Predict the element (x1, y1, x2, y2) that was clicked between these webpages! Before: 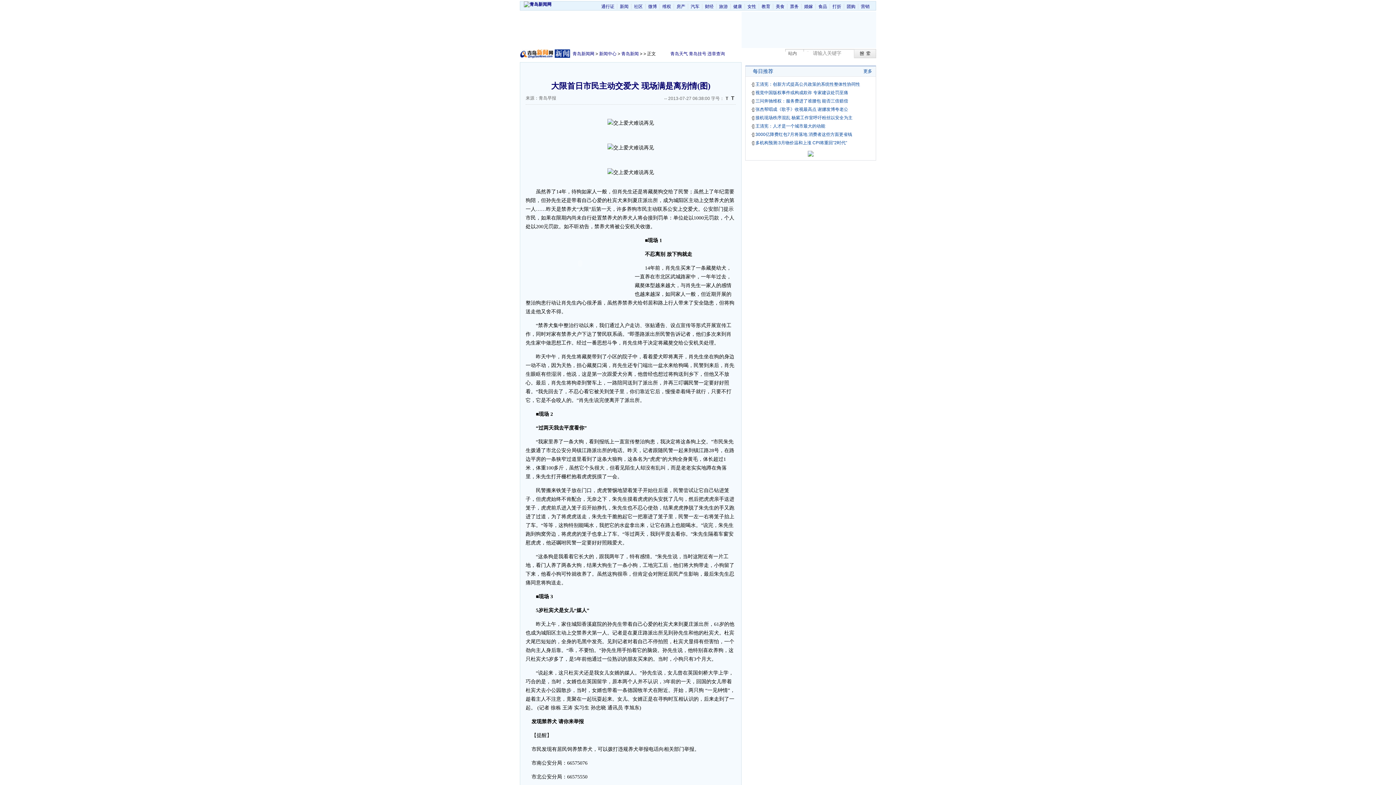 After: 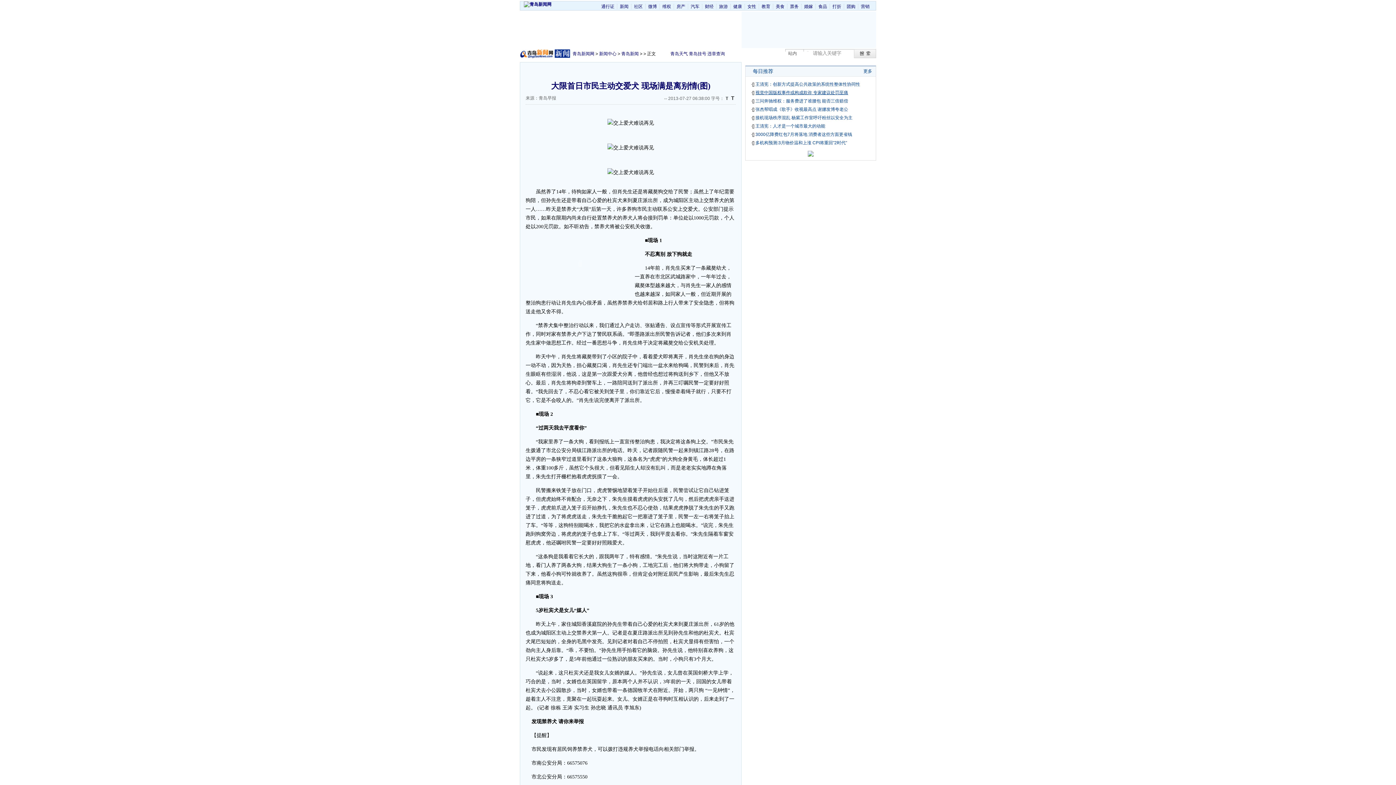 Action: bbox: (755, 90, 848, 95) label: 视觉中国版权事件或构成欺诈 专家建议处罚至痛